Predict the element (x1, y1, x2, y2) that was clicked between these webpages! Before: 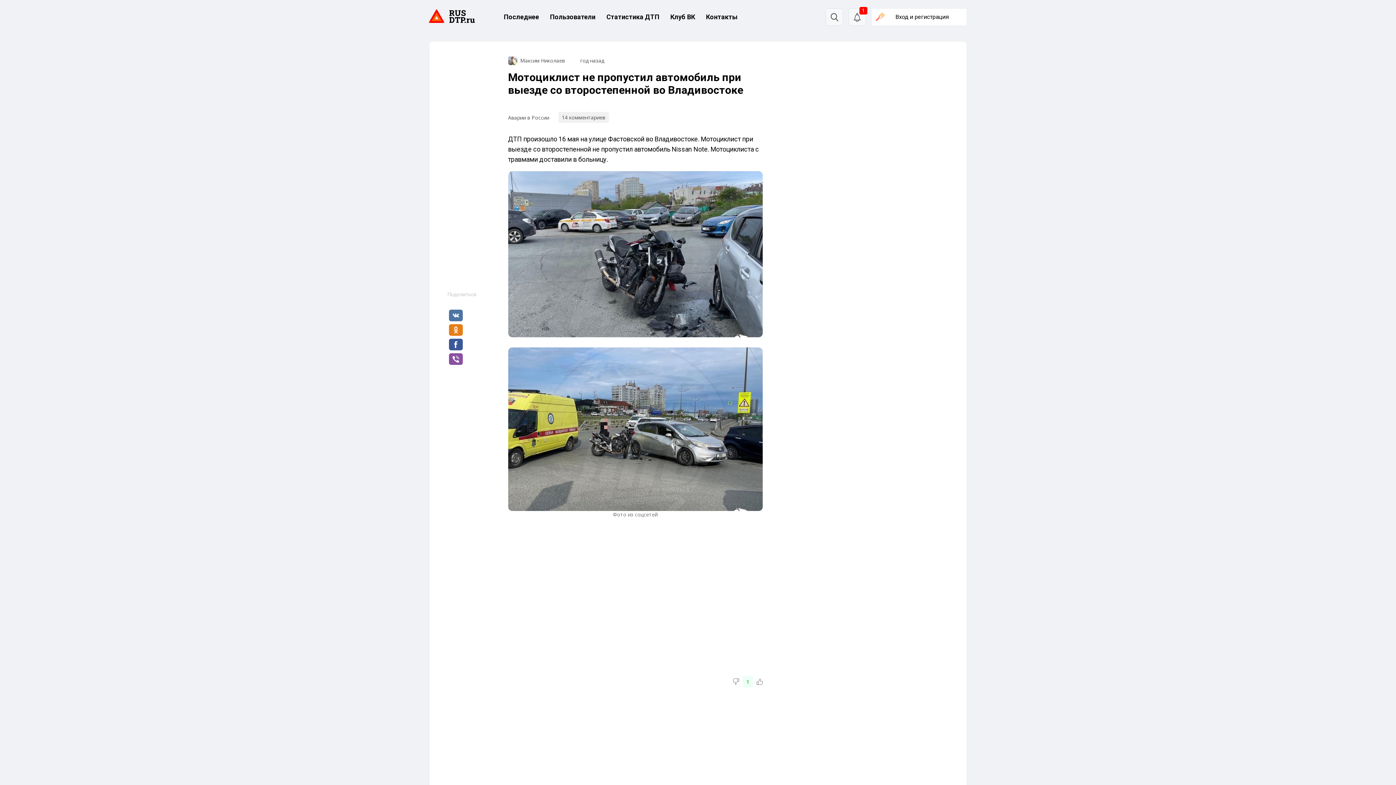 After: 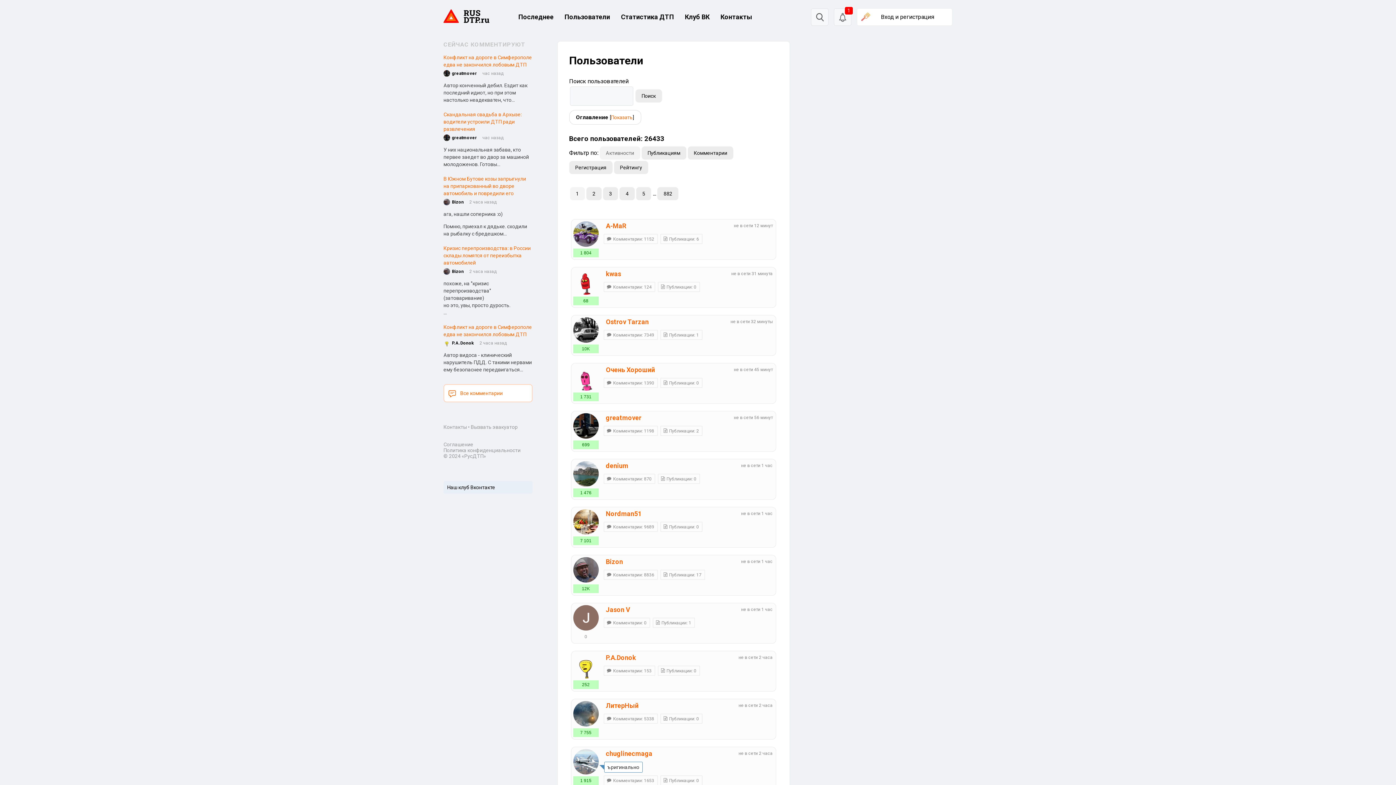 Action: bbox: (550, 13, 595, 20) label: Пользователи